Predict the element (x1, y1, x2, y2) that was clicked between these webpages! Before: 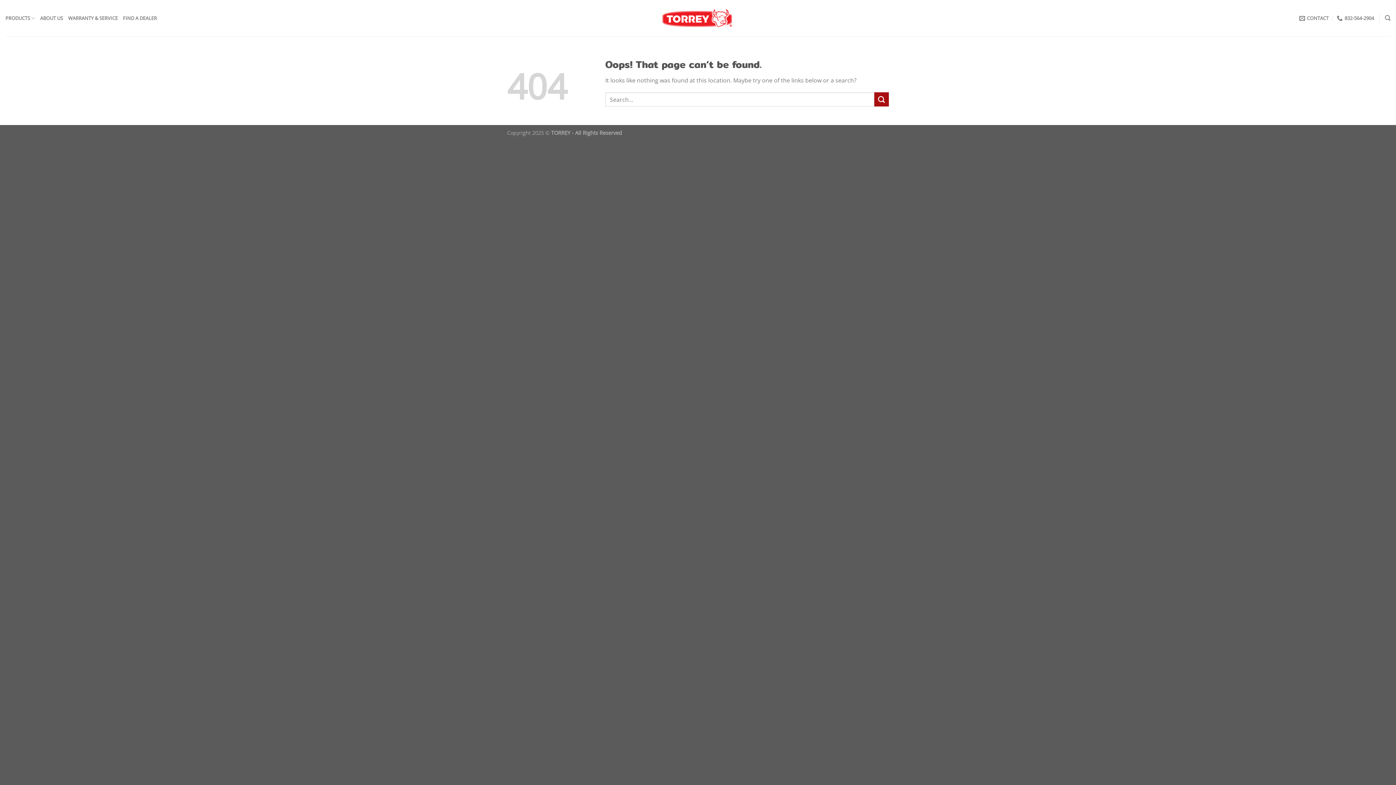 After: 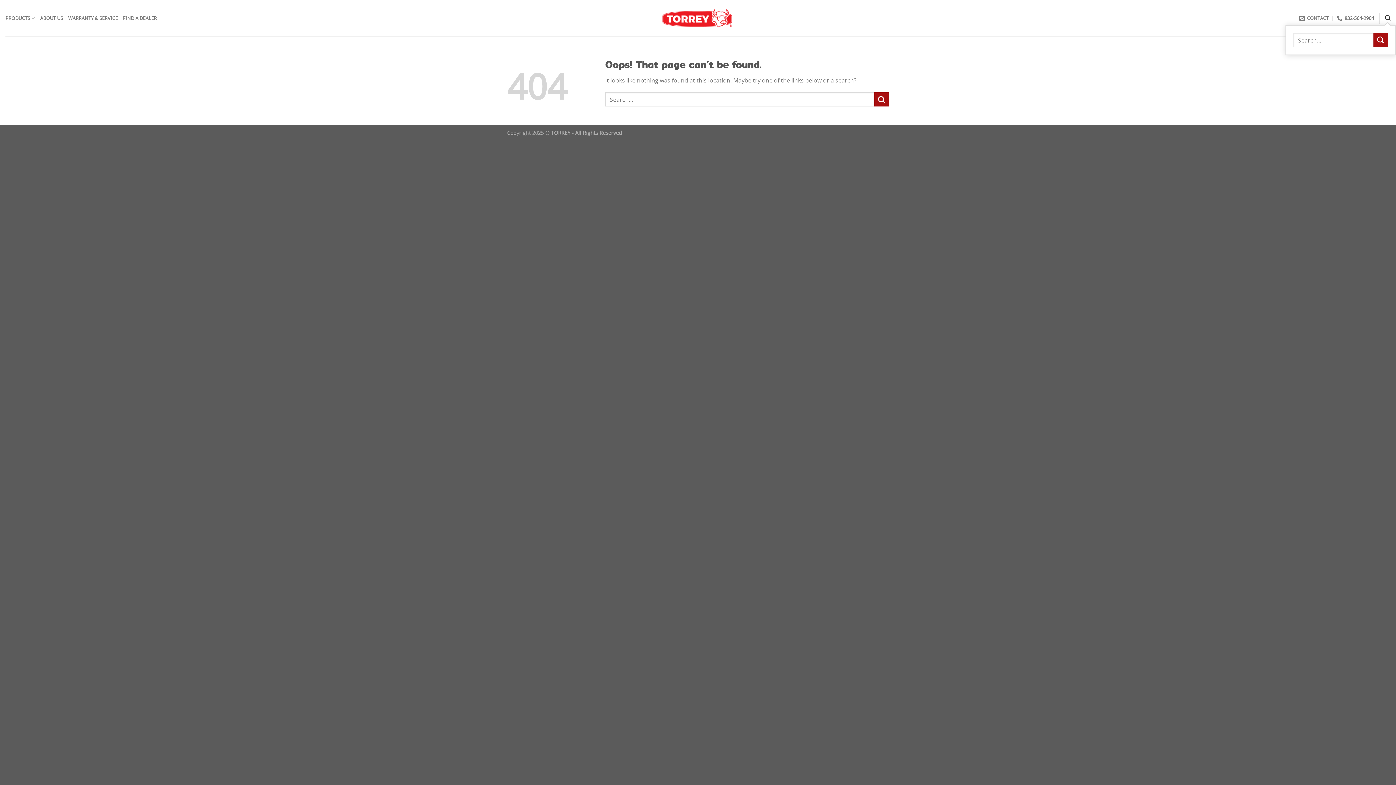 Action: bbox: (1385, 11, 1390, 25) label: Search